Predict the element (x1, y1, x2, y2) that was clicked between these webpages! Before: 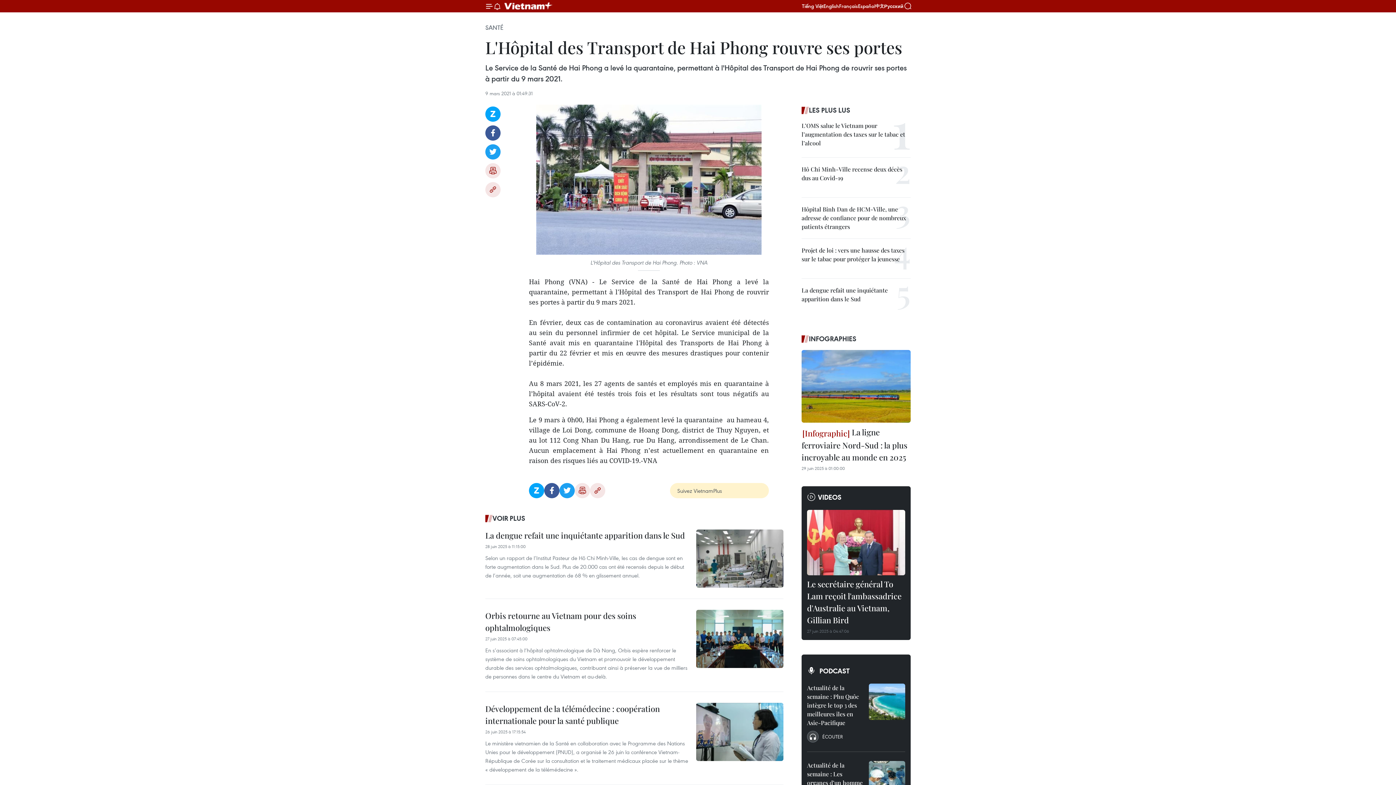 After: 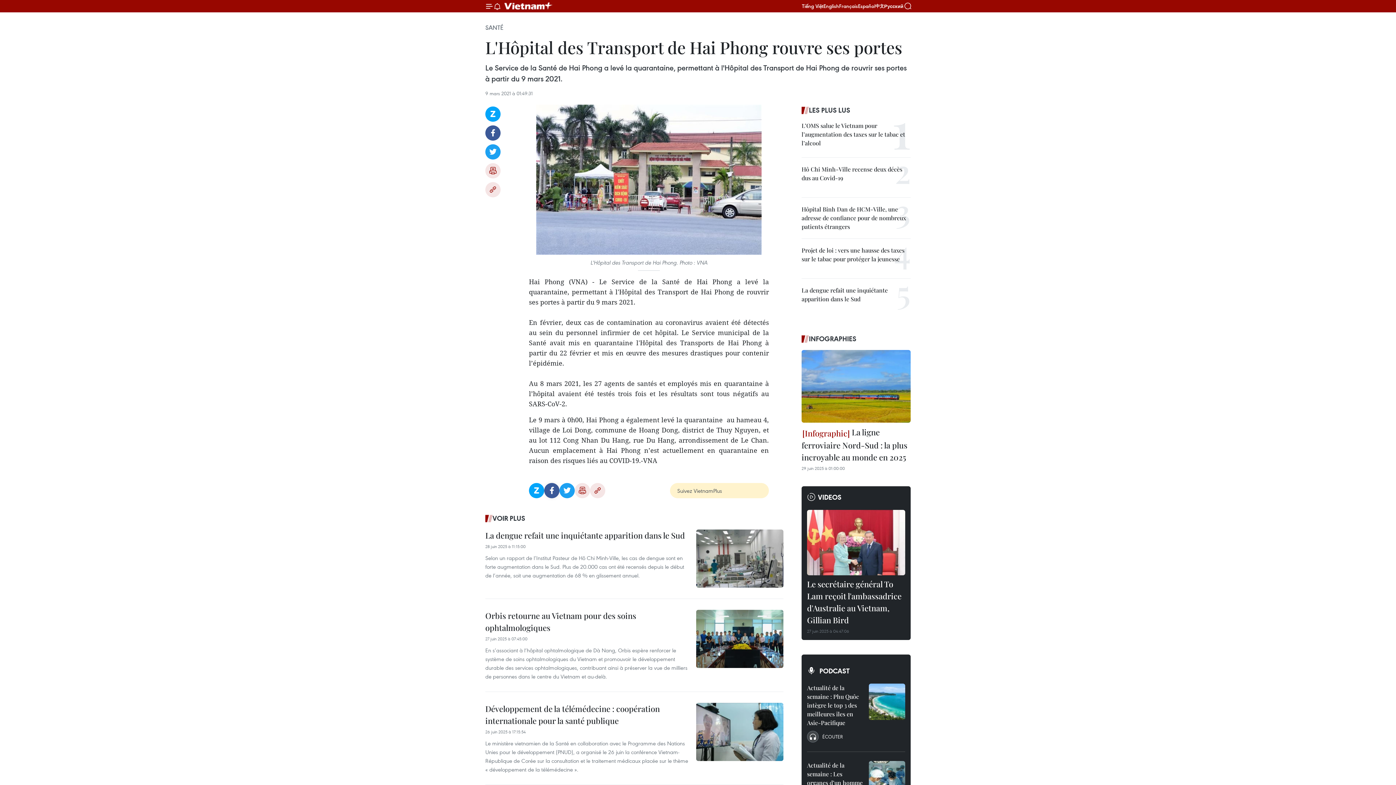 Action: label: Facebook bbox: (544, 483, 559, 498)